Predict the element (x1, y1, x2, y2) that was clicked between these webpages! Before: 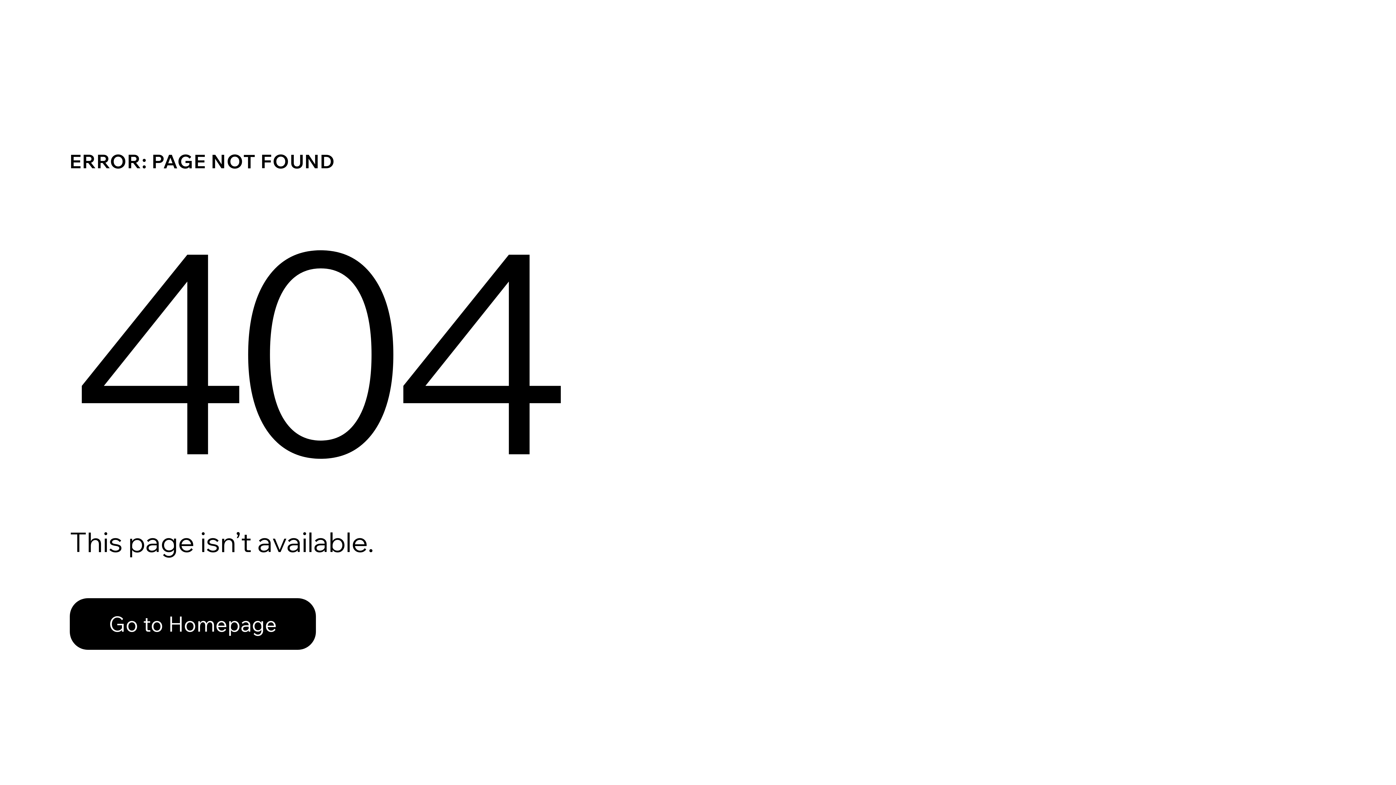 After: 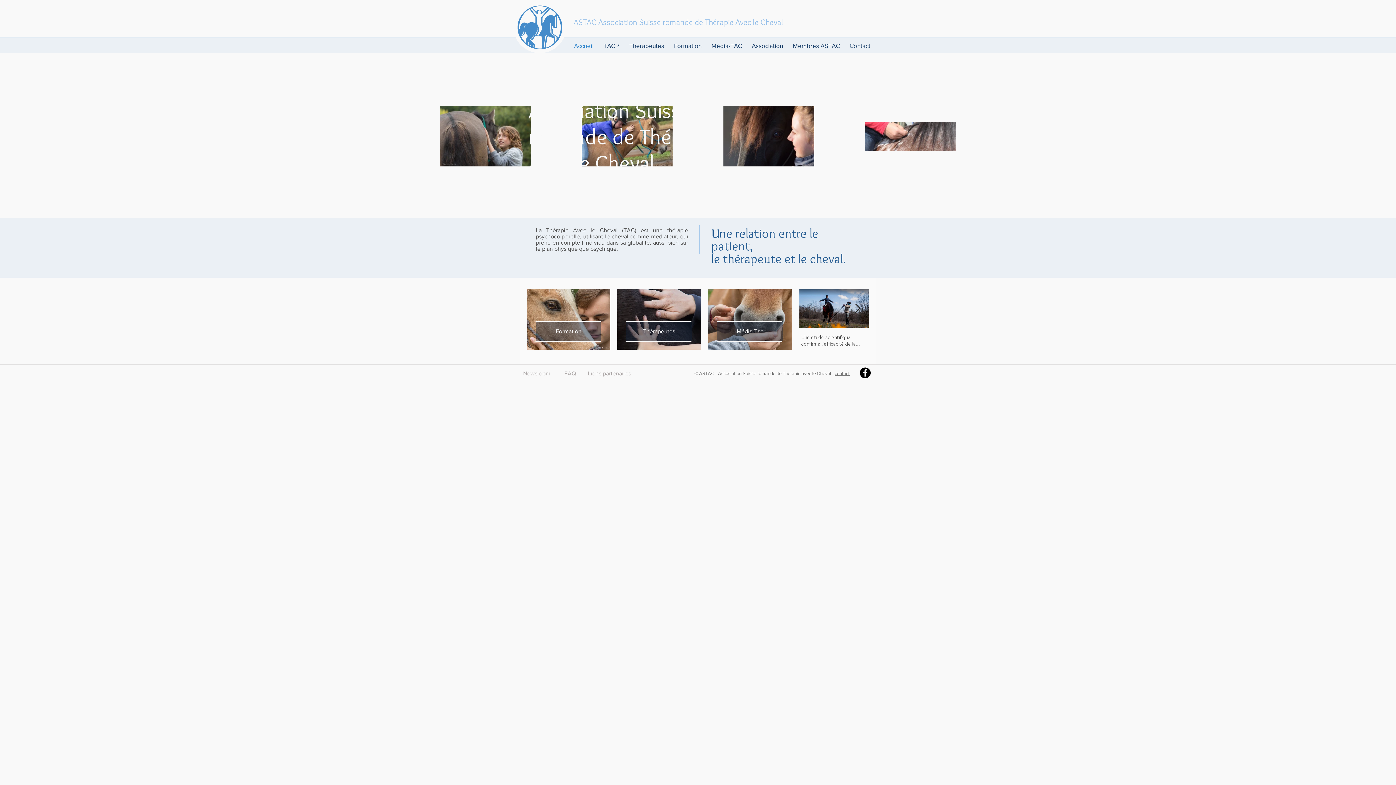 Action: bbox: (69, 582, 768, 659) label: Go to Homepage